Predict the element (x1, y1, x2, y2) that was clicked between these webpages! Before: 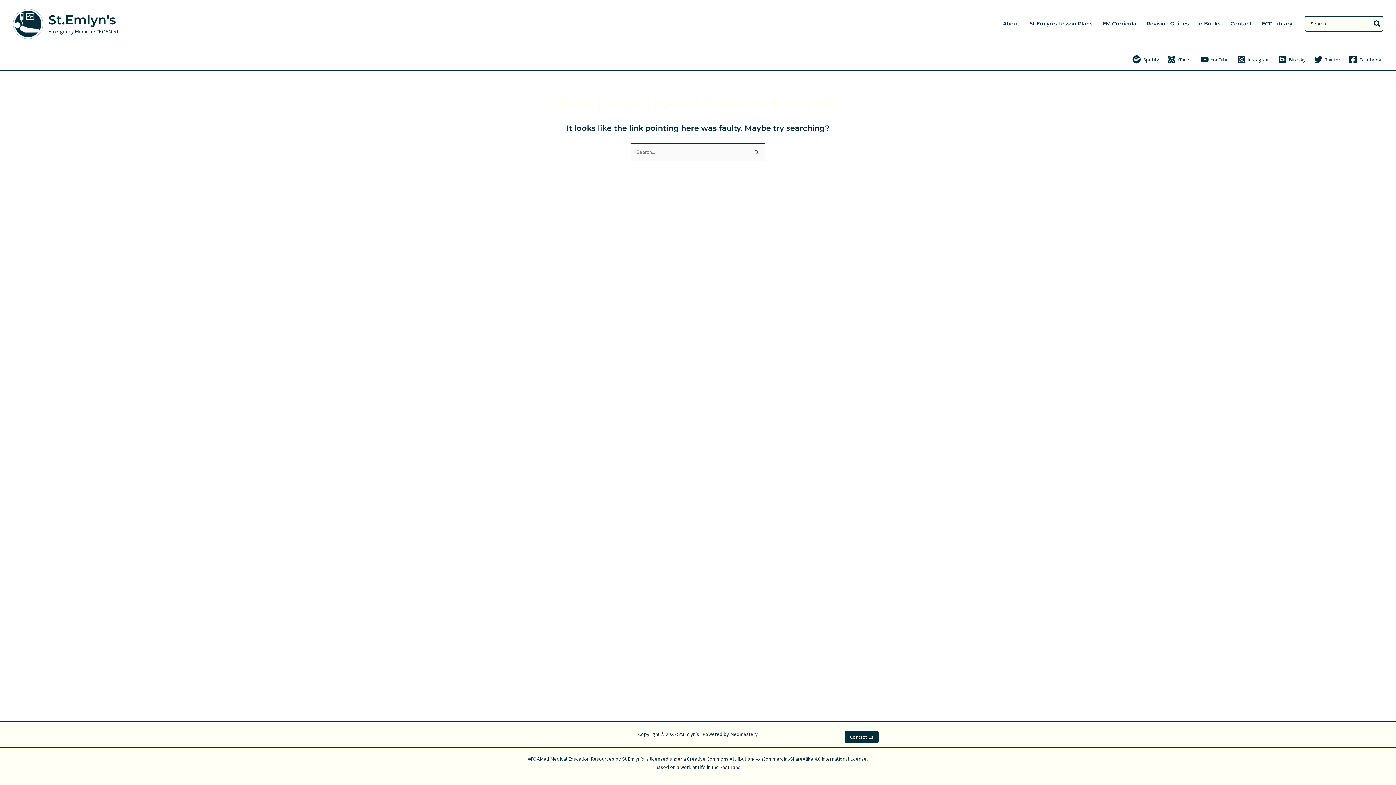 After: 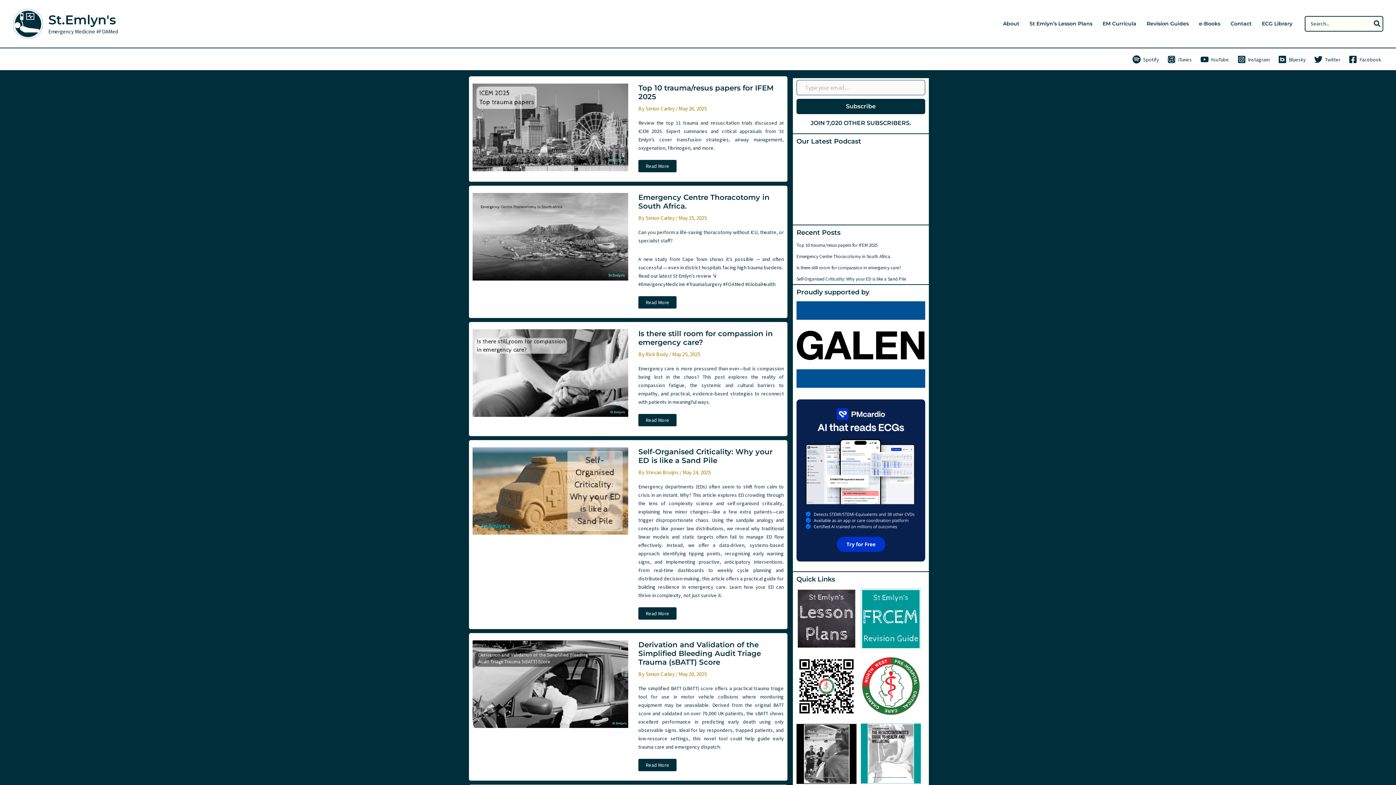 Action: label: St.Emlyn's bbox: (48, 12, 116, 27)